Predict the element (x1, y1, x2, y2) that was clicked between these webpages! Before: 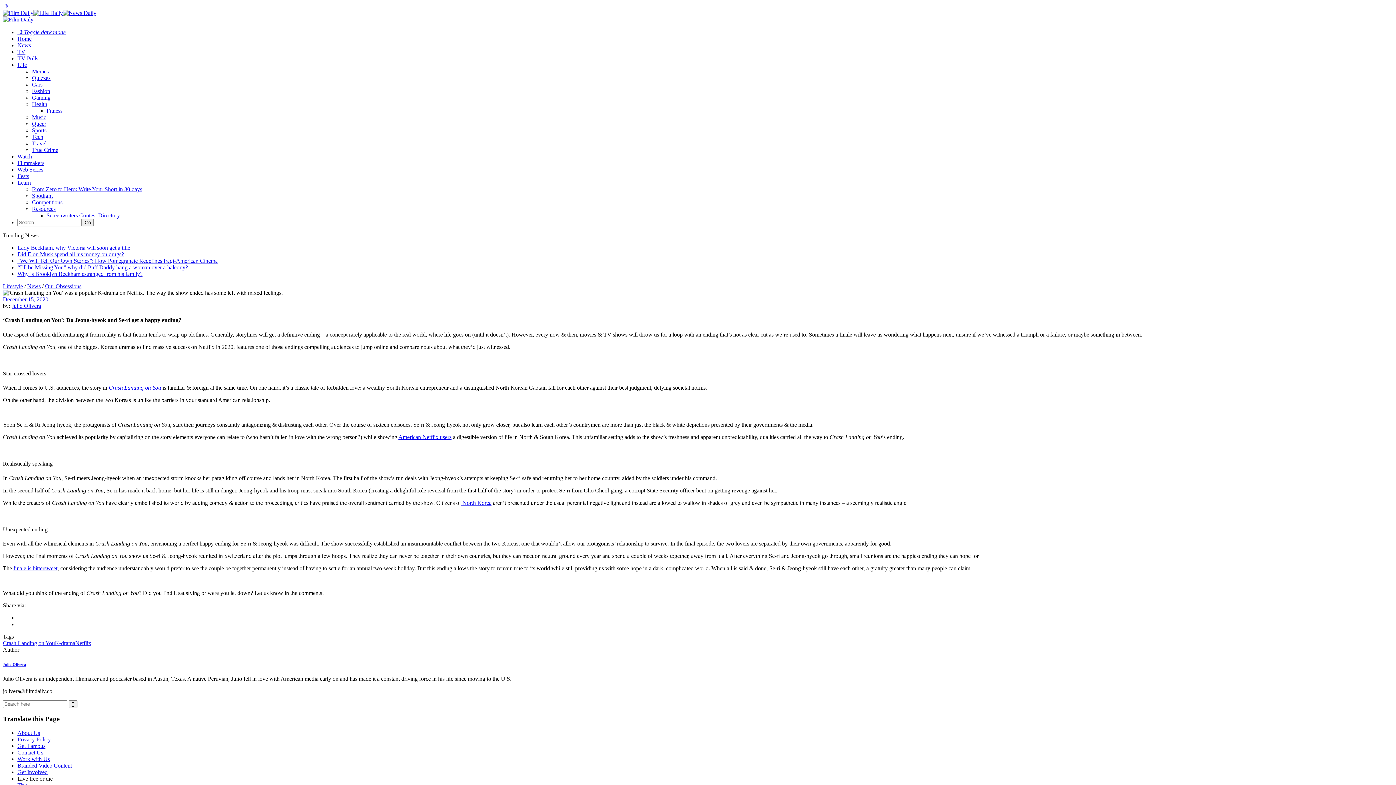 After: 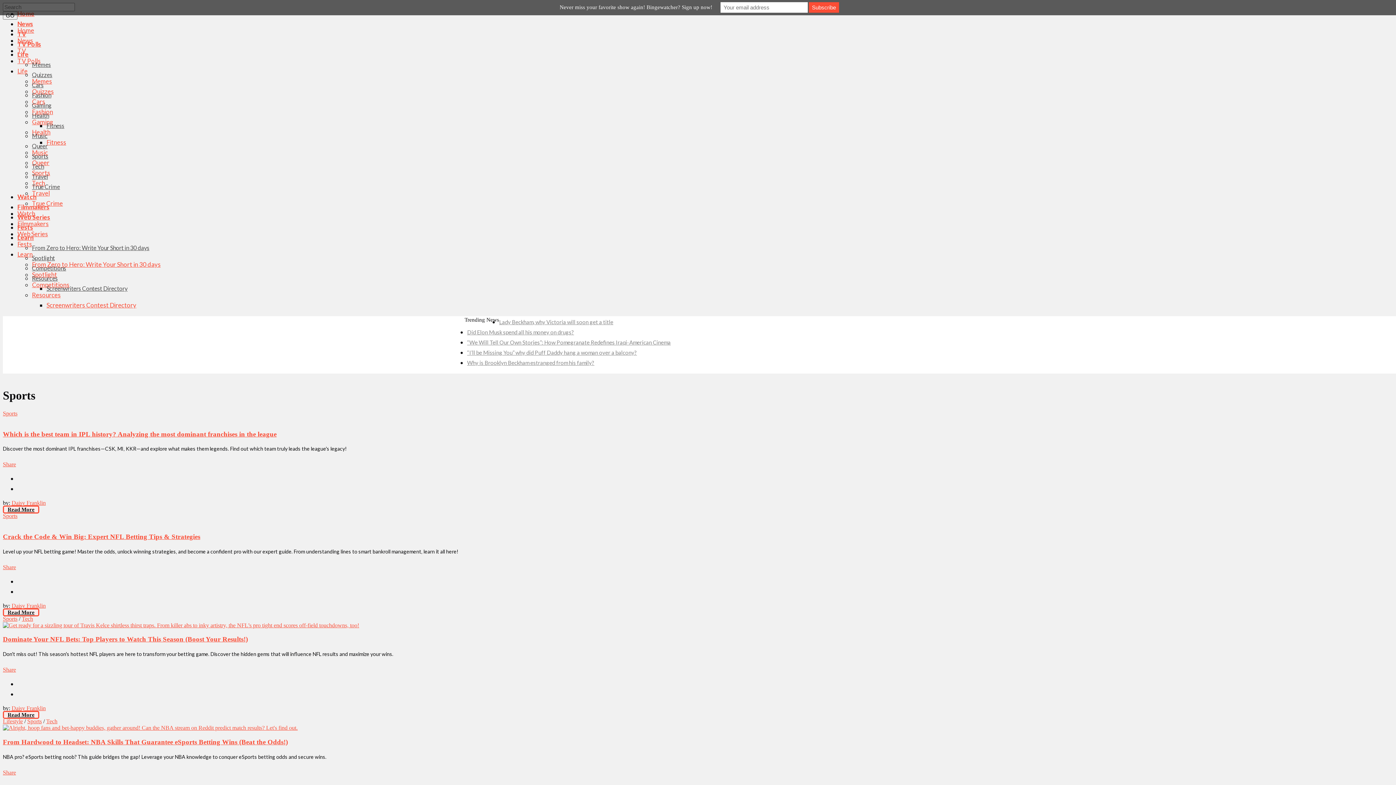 Action: label: Sports bbox: (32, 127, 46, 133)